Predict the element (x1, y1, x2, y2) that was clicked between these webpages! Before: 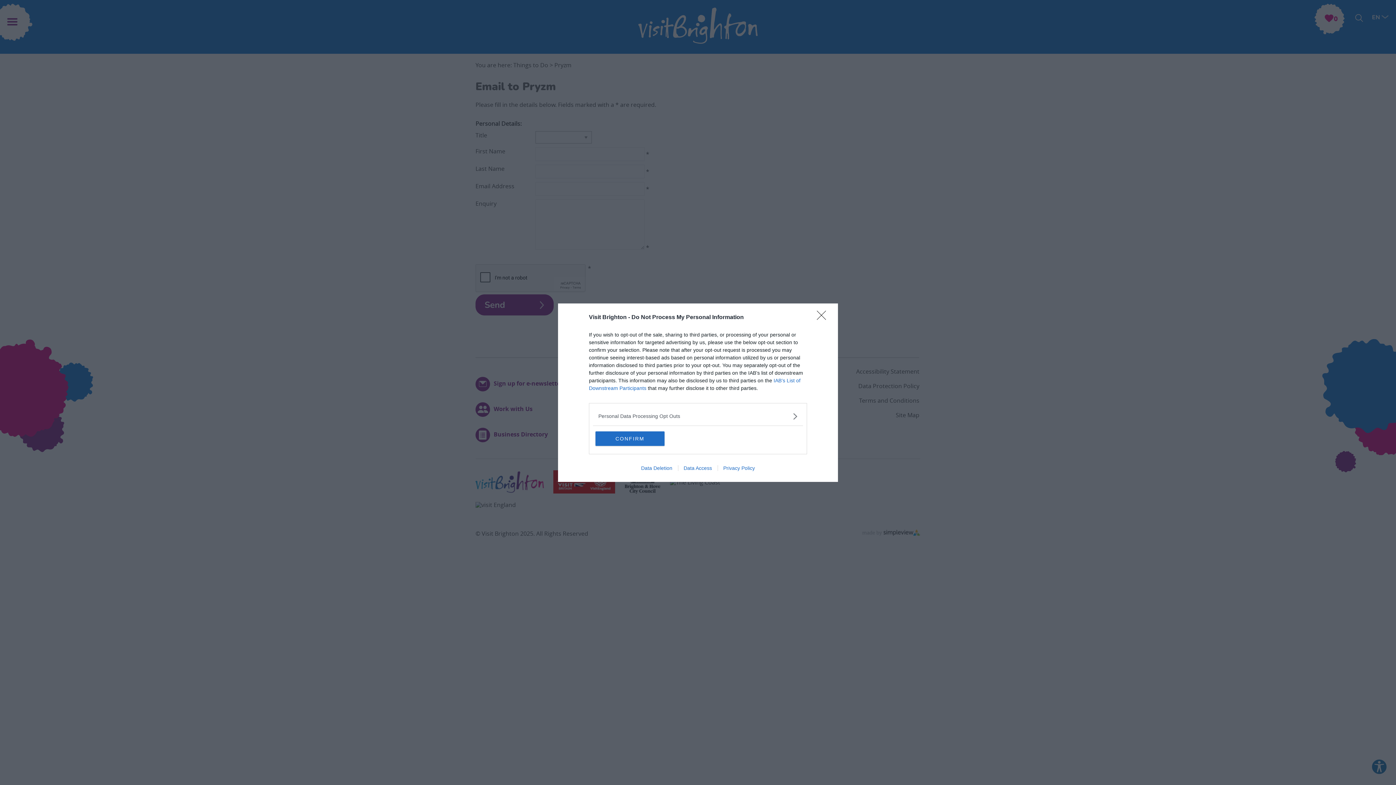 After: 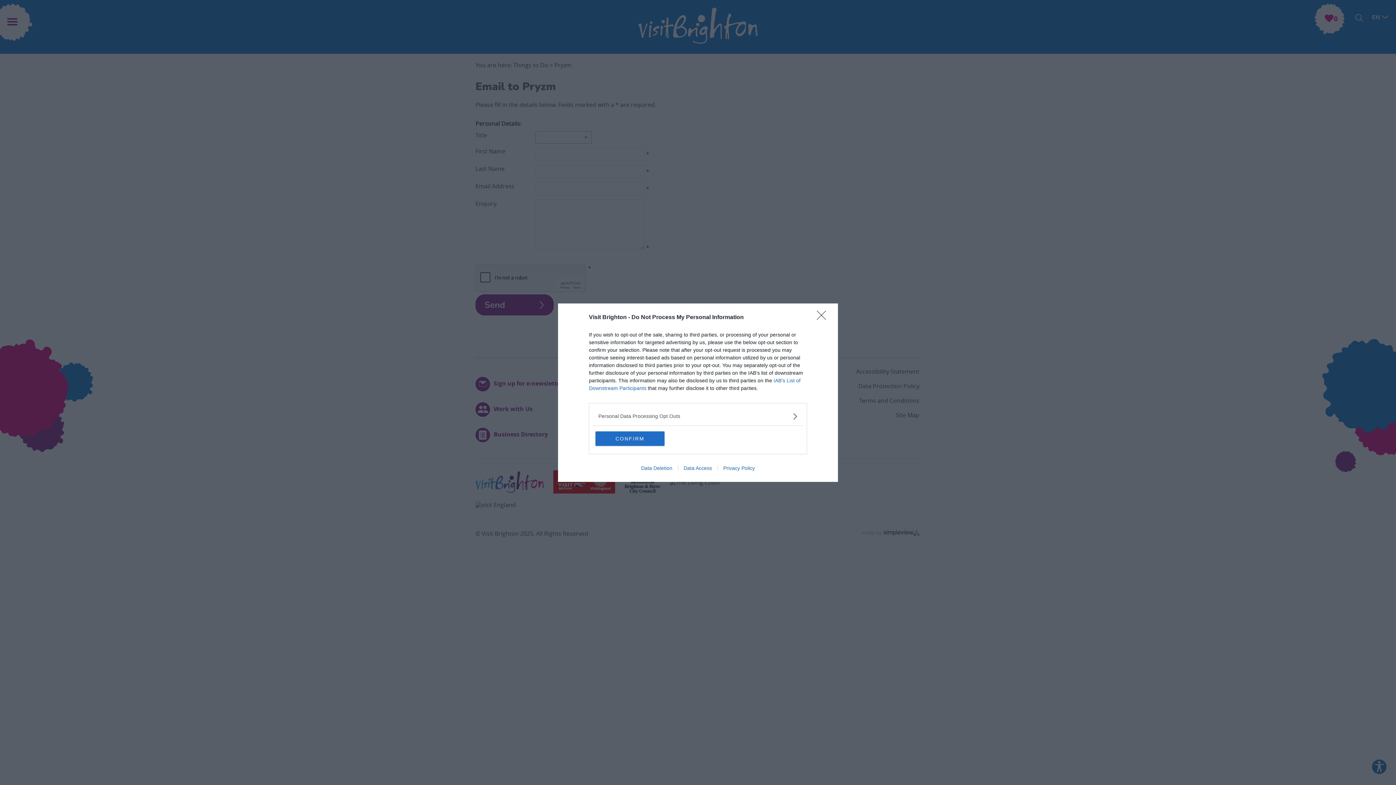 Action: bbox: (678, 465, 717, 471) label: Data Access